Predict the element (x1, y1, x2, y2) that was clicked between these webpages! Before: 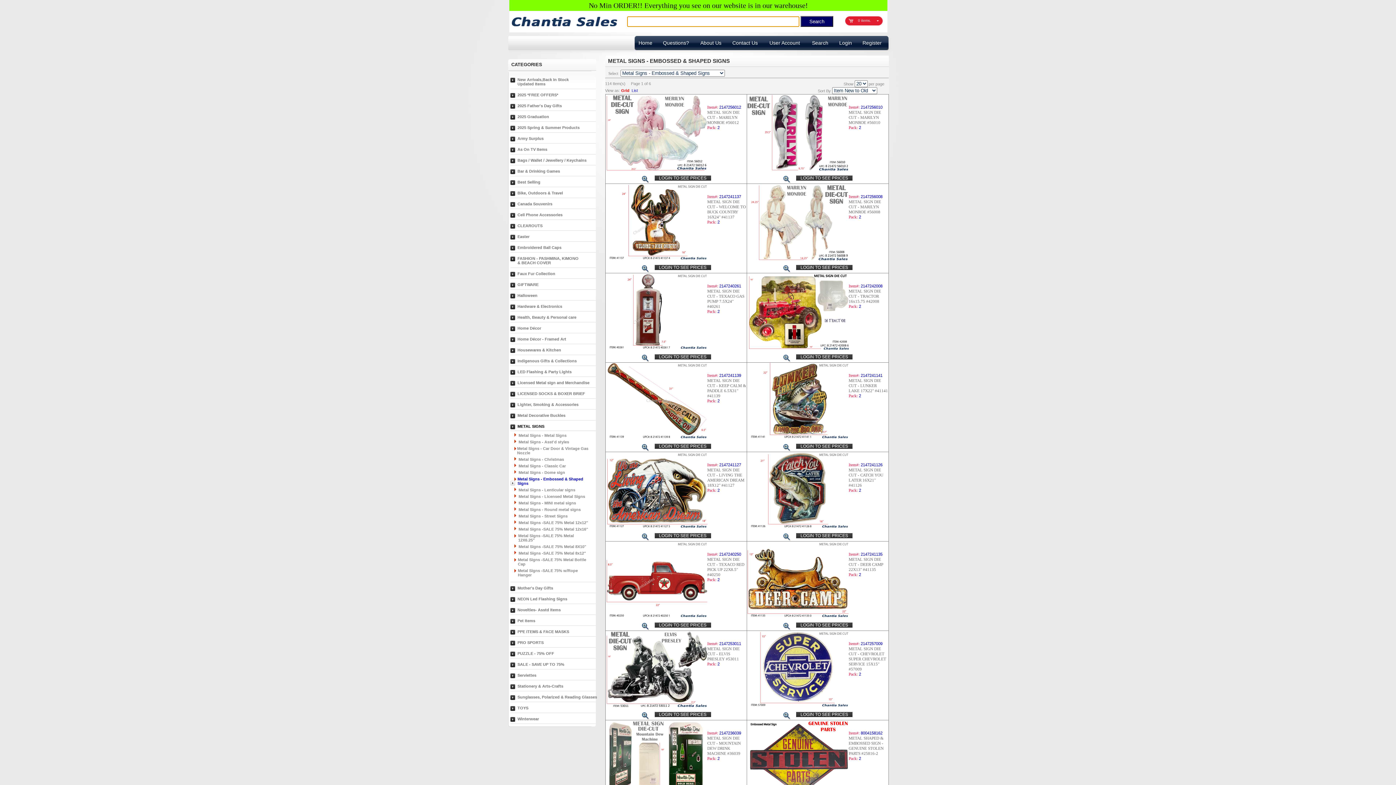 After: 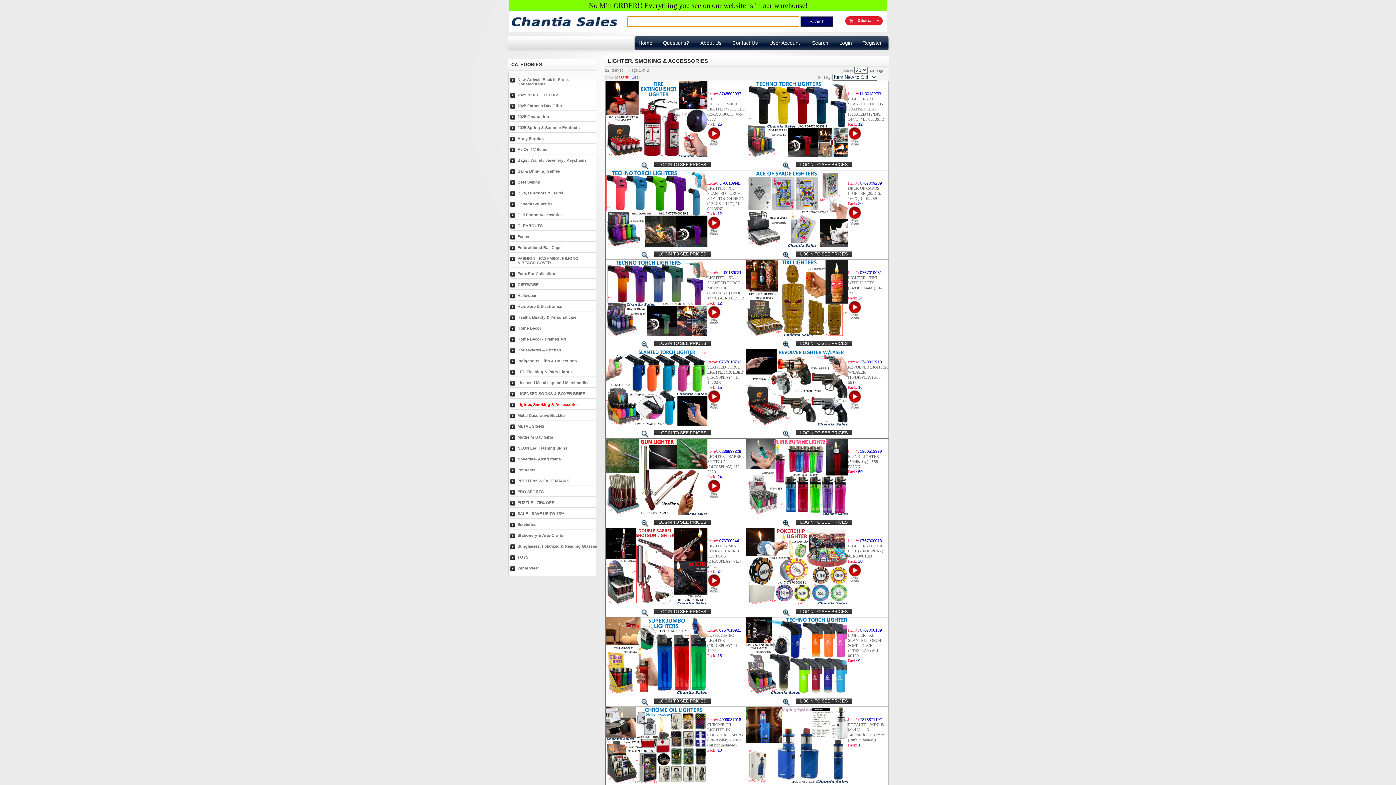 Action: label: Lighter, Smoking & Accessories bbox: (517, 402, 595, 406)